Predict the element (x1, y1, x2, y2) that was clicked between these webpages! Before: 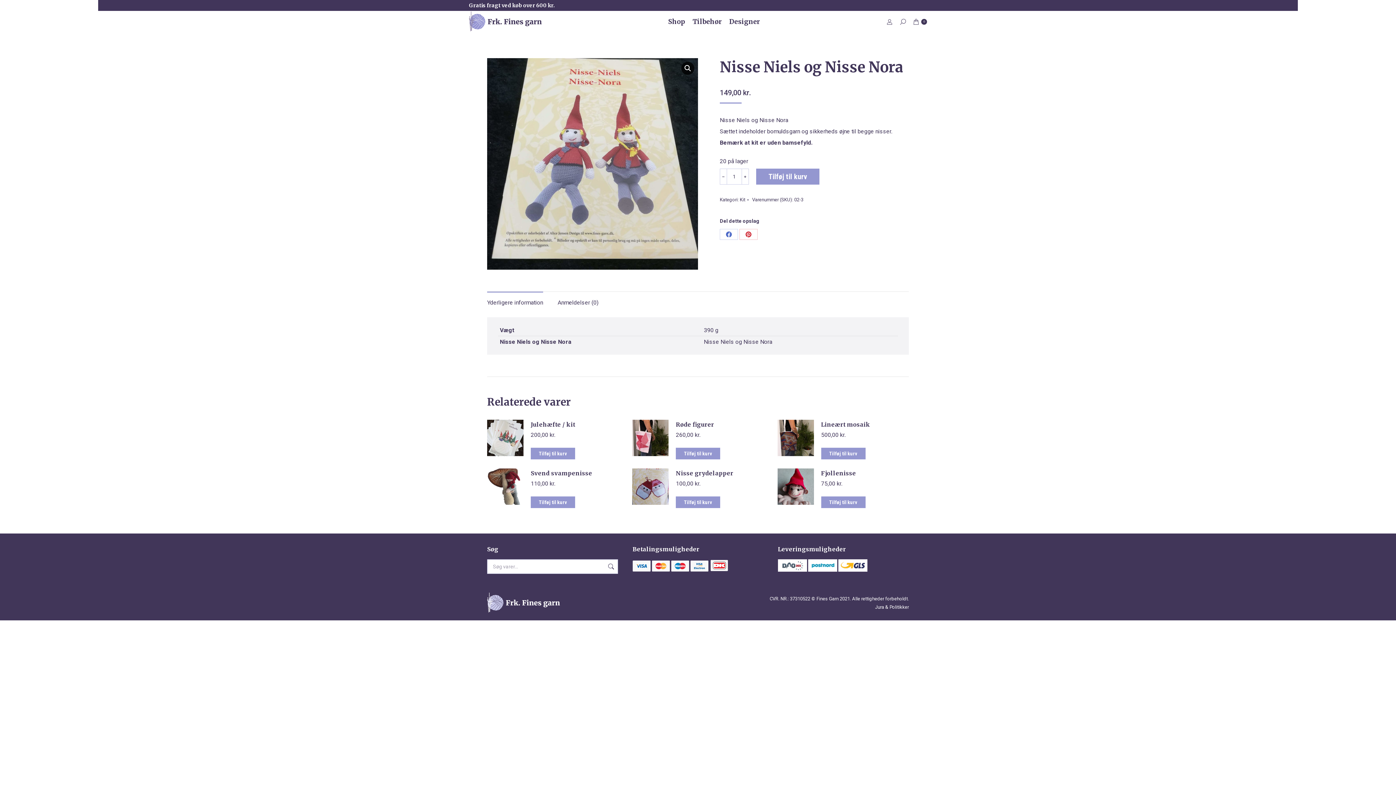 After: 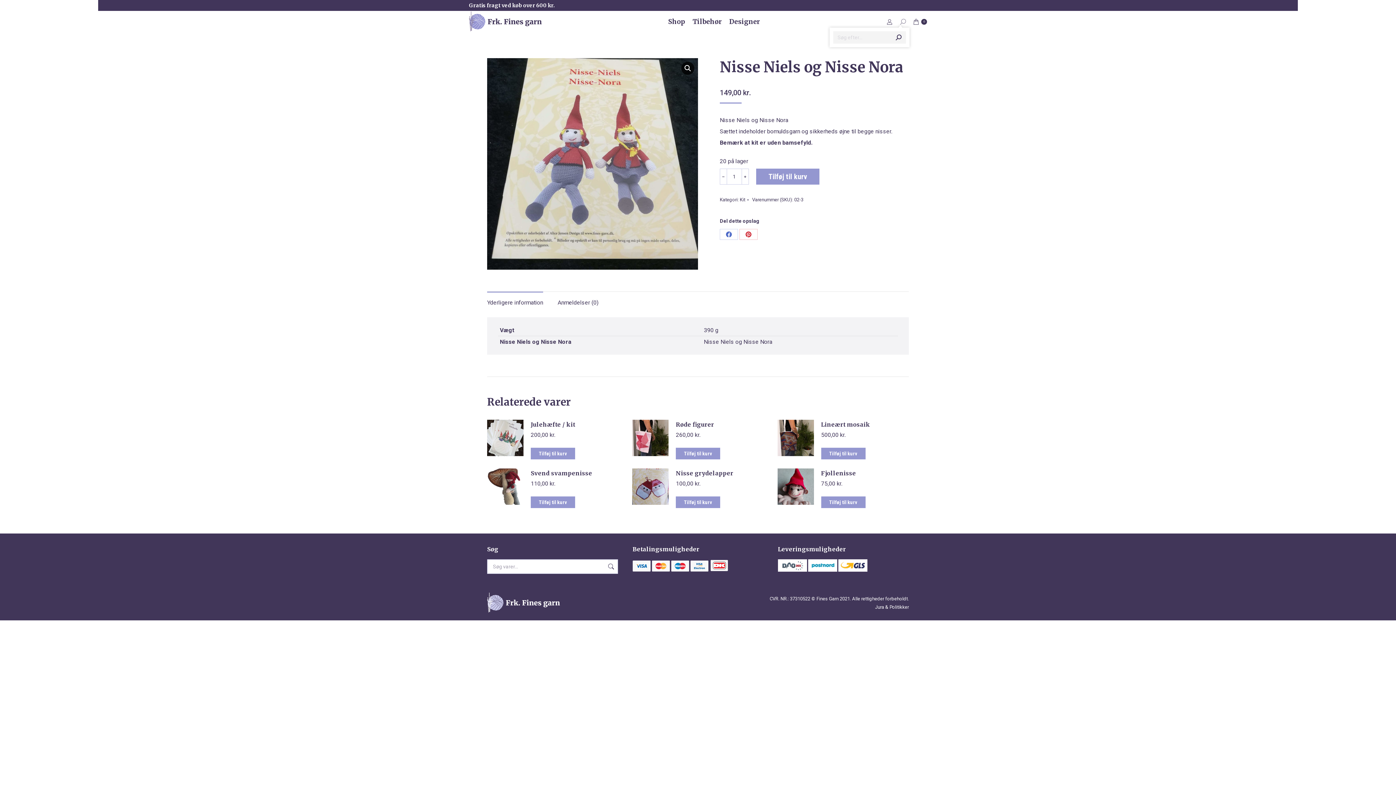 Action: bbox: (900, 18, 906, 24)